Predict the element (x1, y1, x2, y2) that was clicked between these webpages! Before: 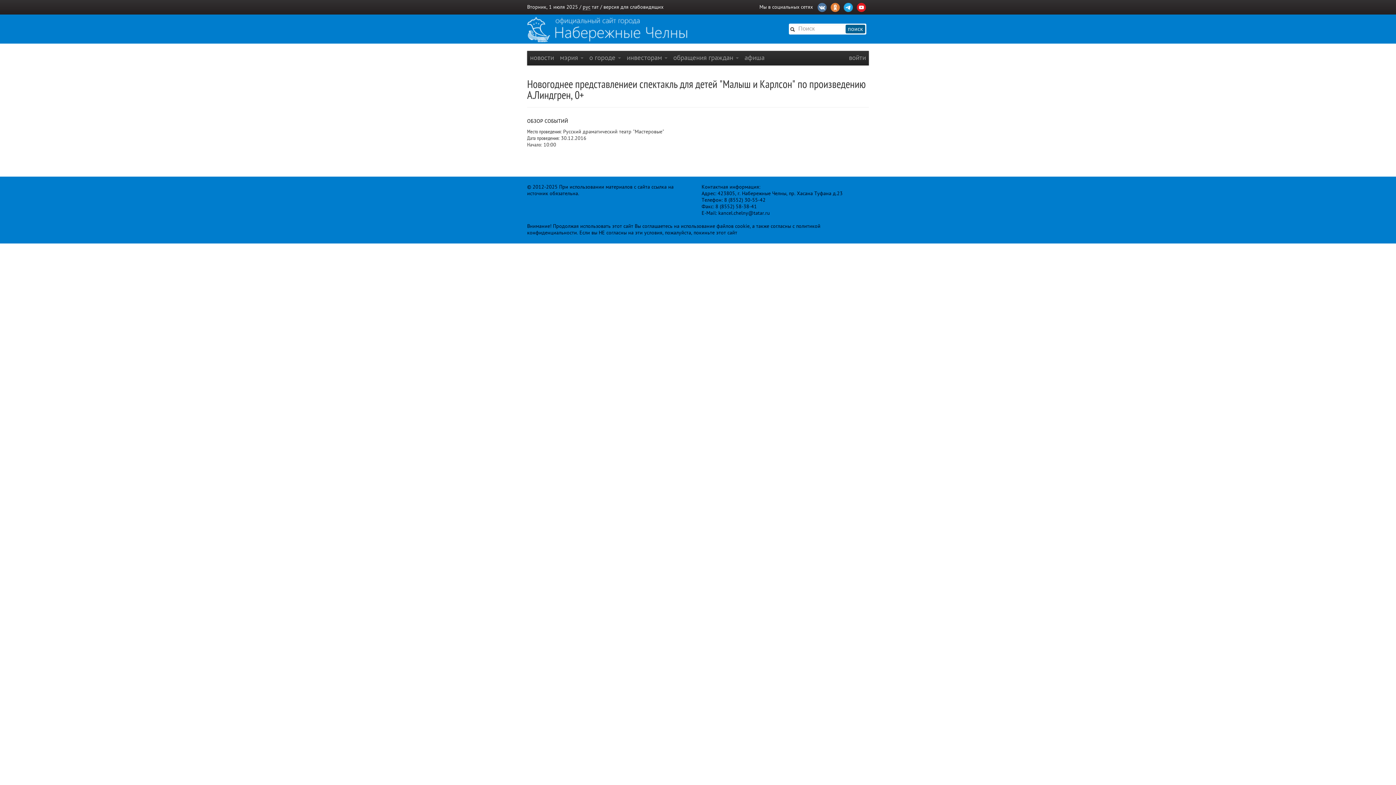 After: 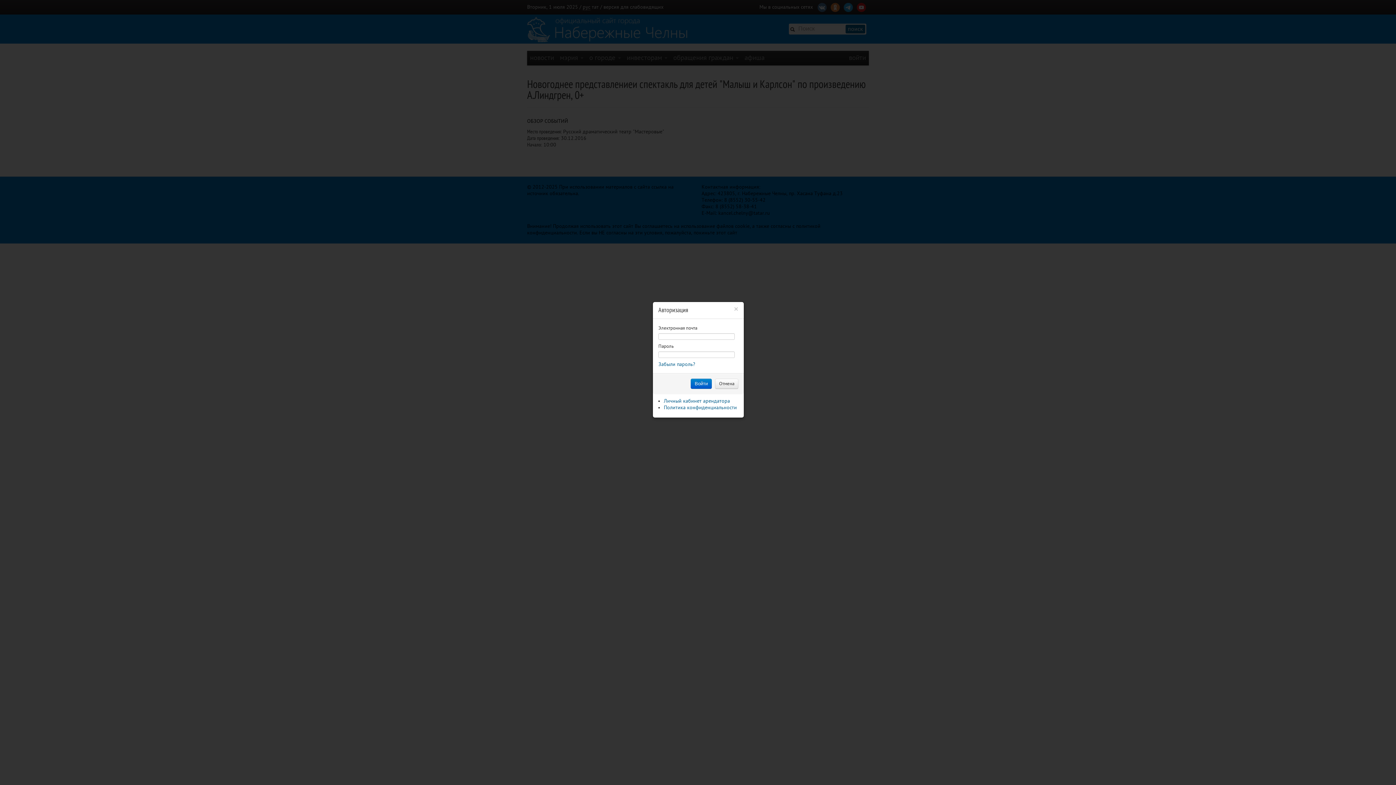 Action: bbox: (846, 50, 869, 65) label: войти